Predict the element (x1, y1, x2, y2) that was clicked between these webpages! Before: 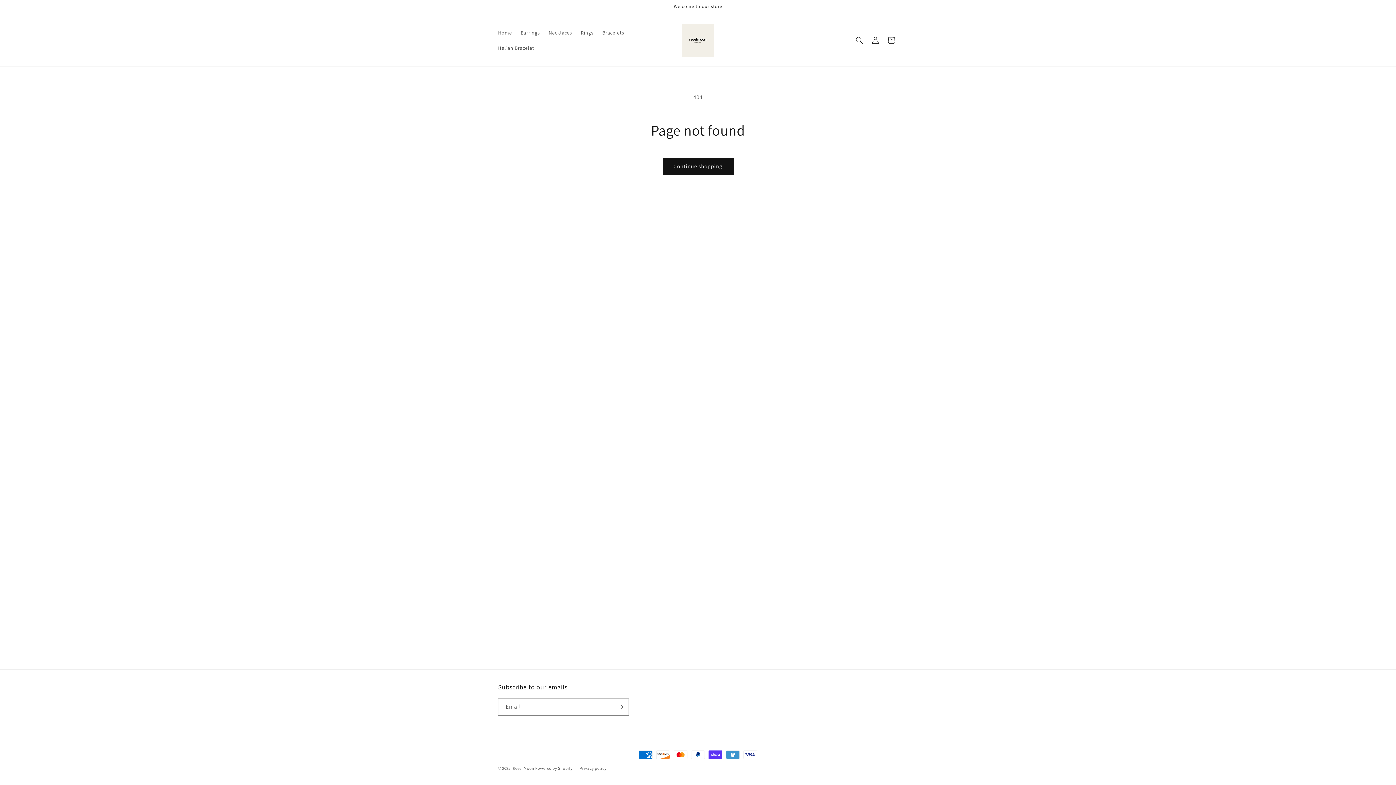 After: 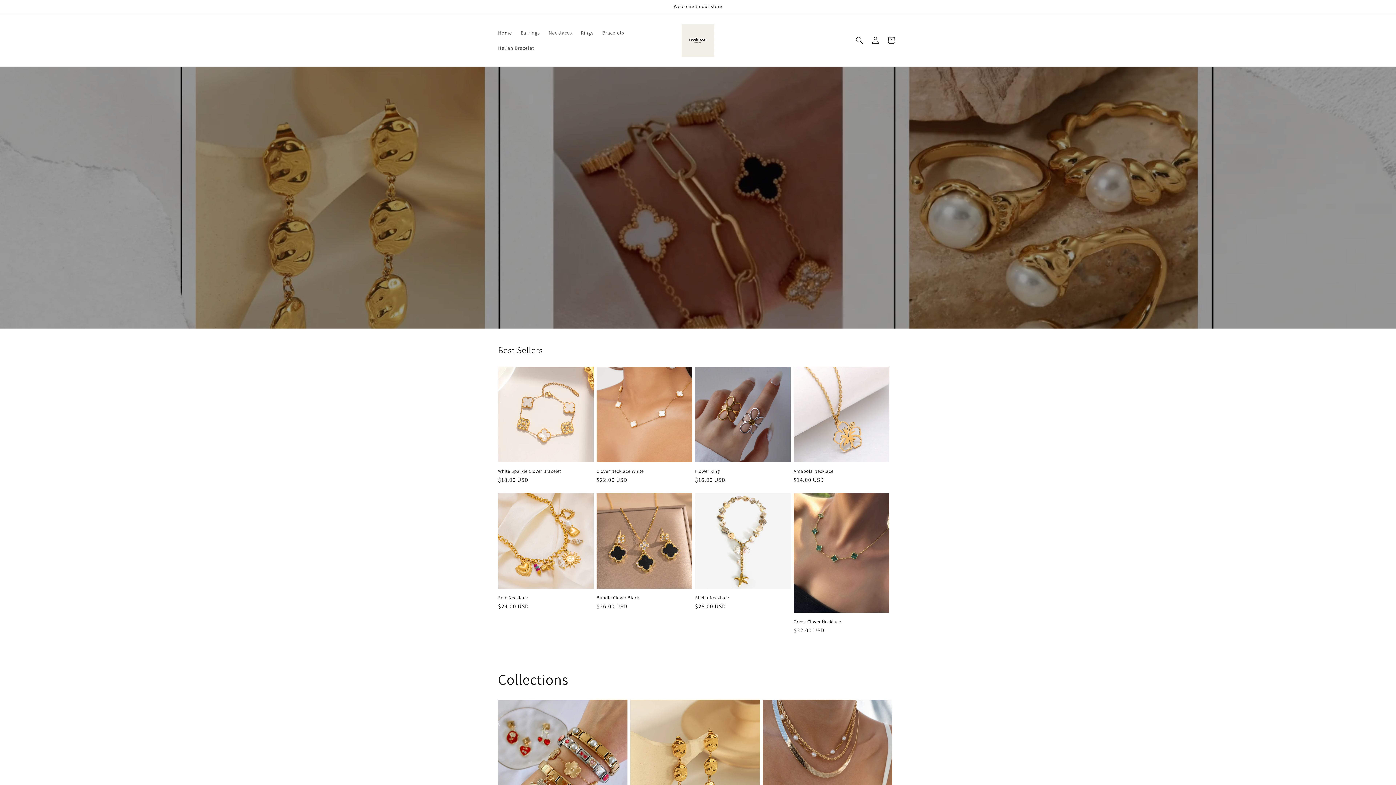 Action: bbox: (493, 25, 516, 40) label: Home